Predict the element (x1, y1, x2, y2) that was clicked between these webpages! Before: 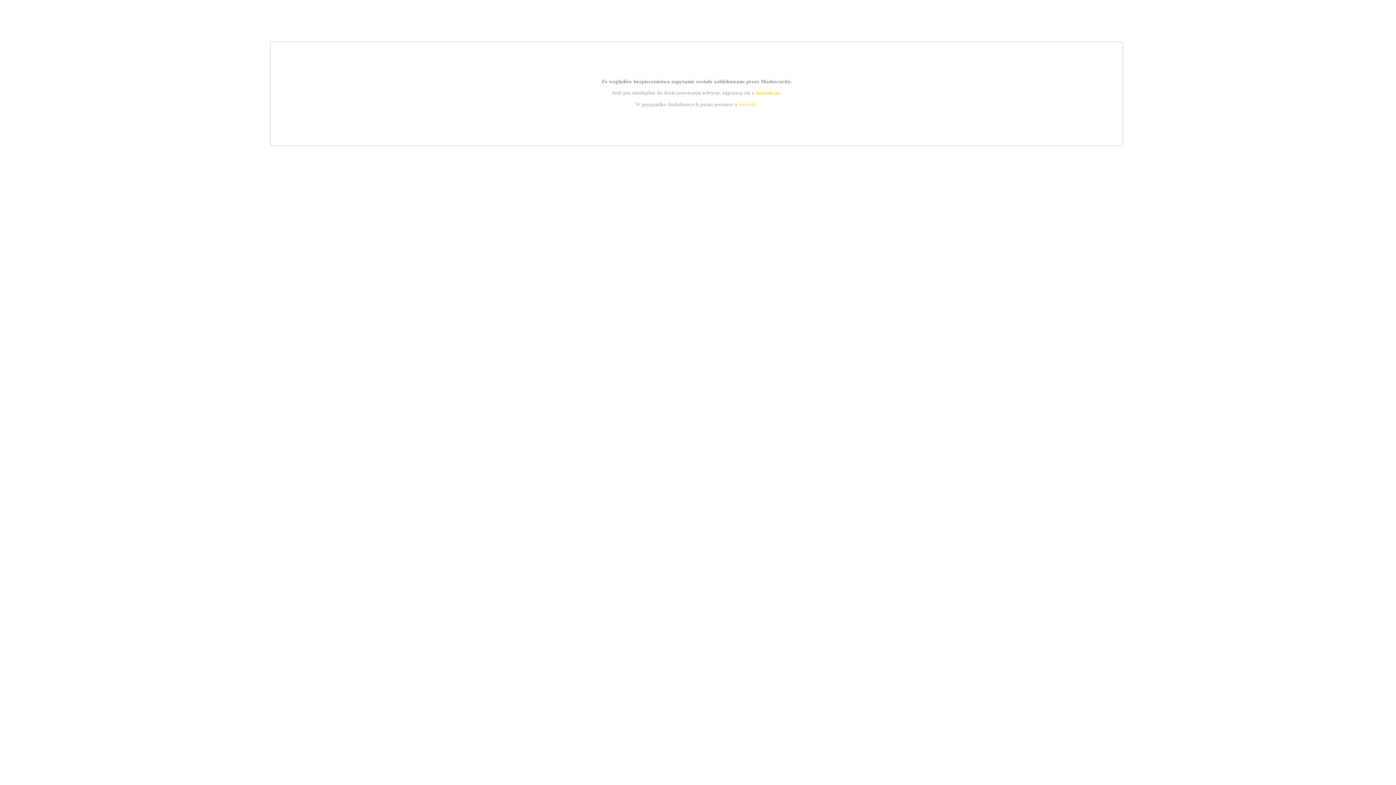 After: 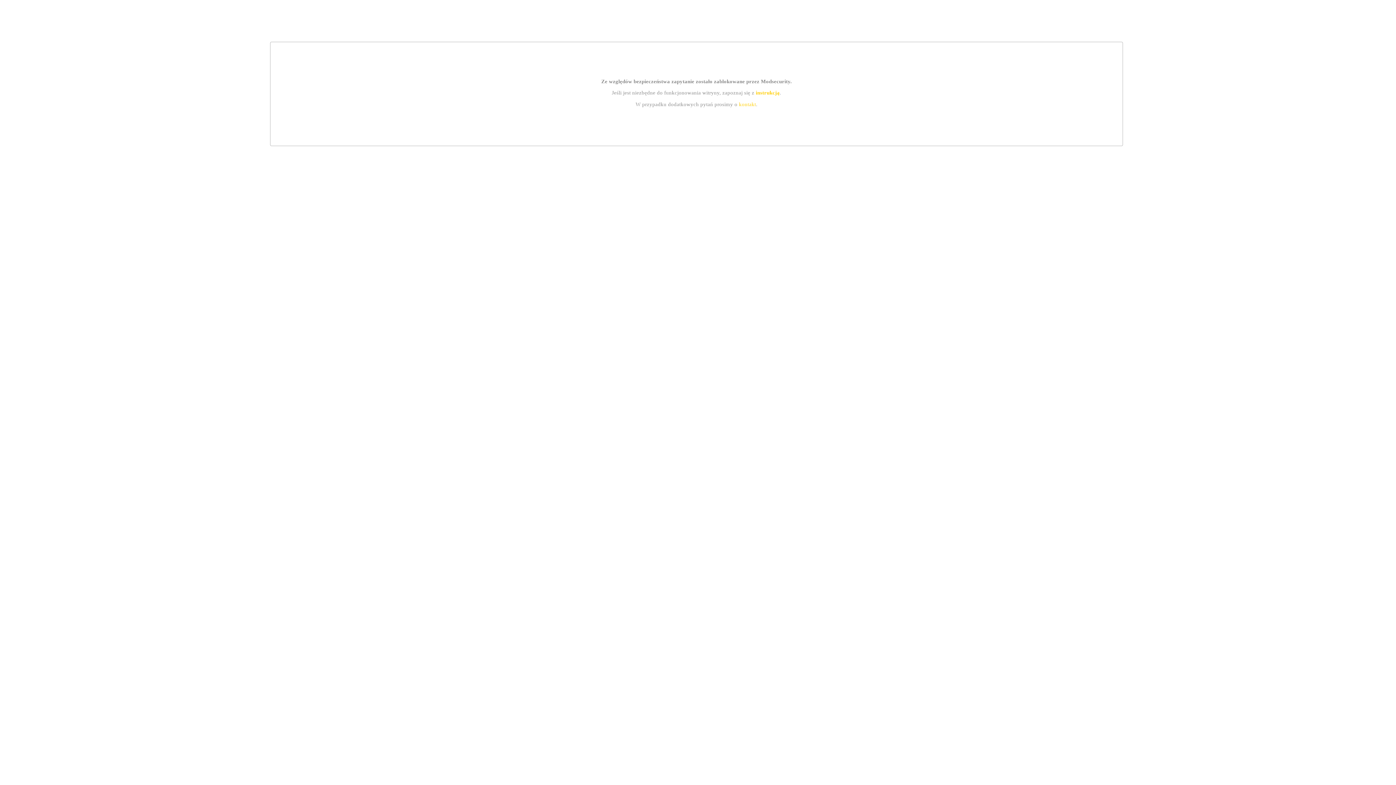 Action: label: kontakt bbox: (739, 101, 756, 107)